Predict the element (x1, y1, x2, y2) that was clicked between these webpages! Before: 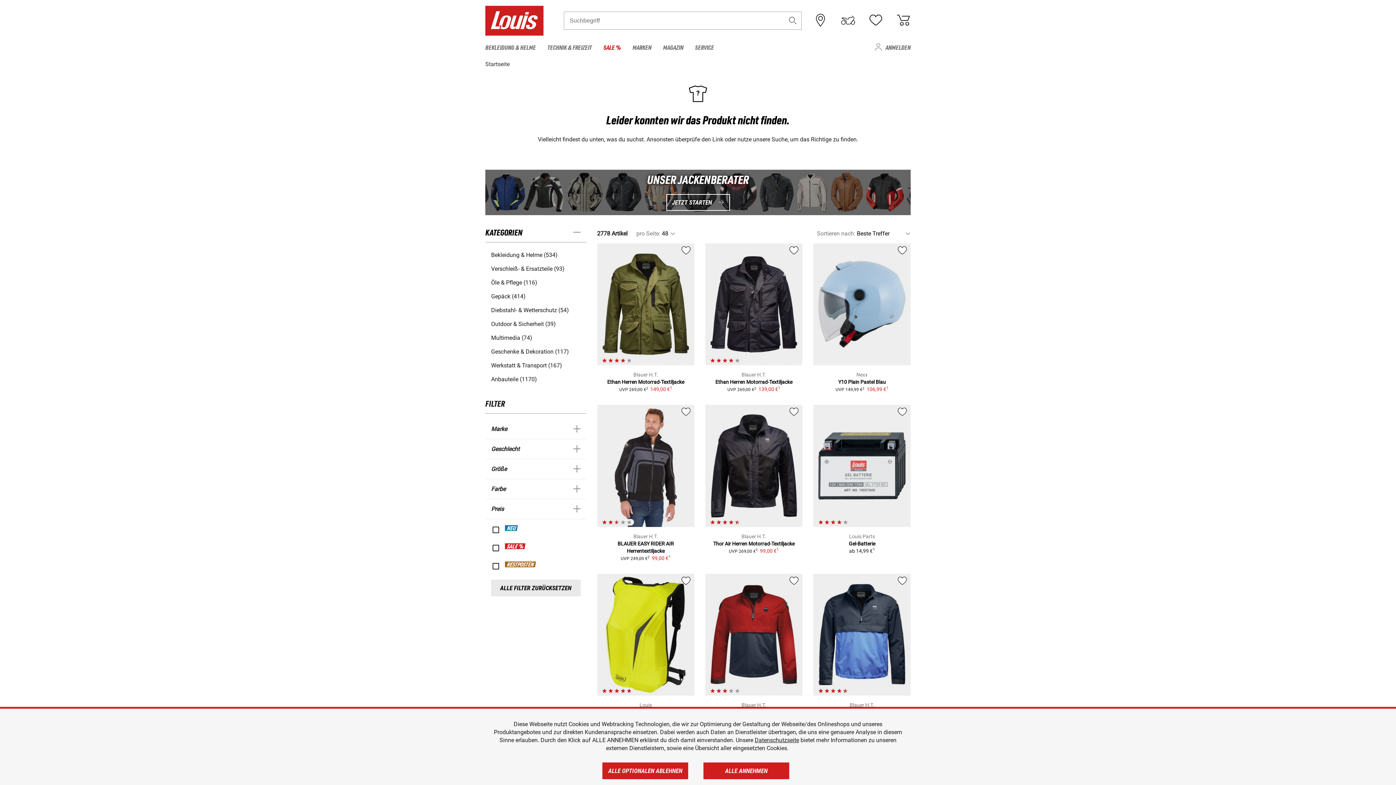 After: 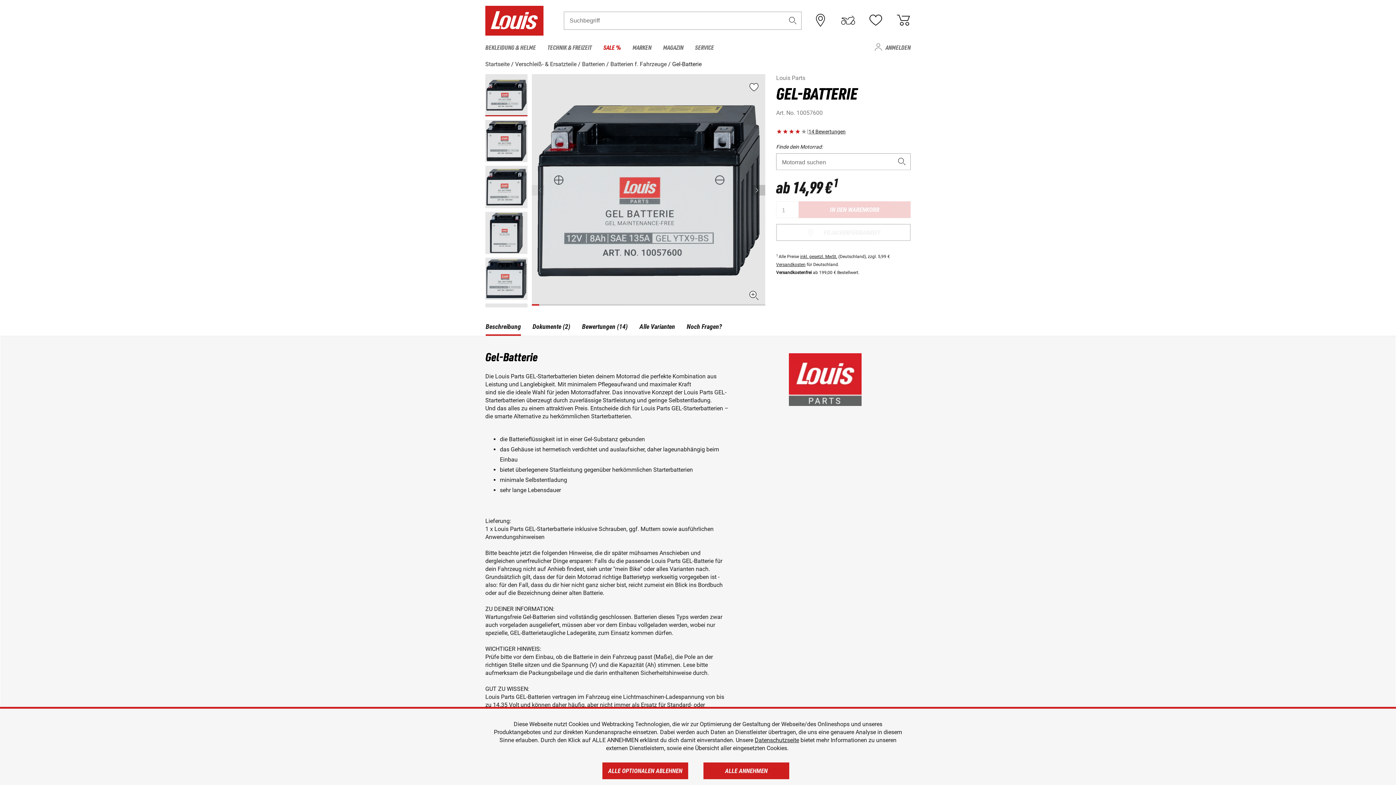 Action: bbox: (813, 405, 910, 527)